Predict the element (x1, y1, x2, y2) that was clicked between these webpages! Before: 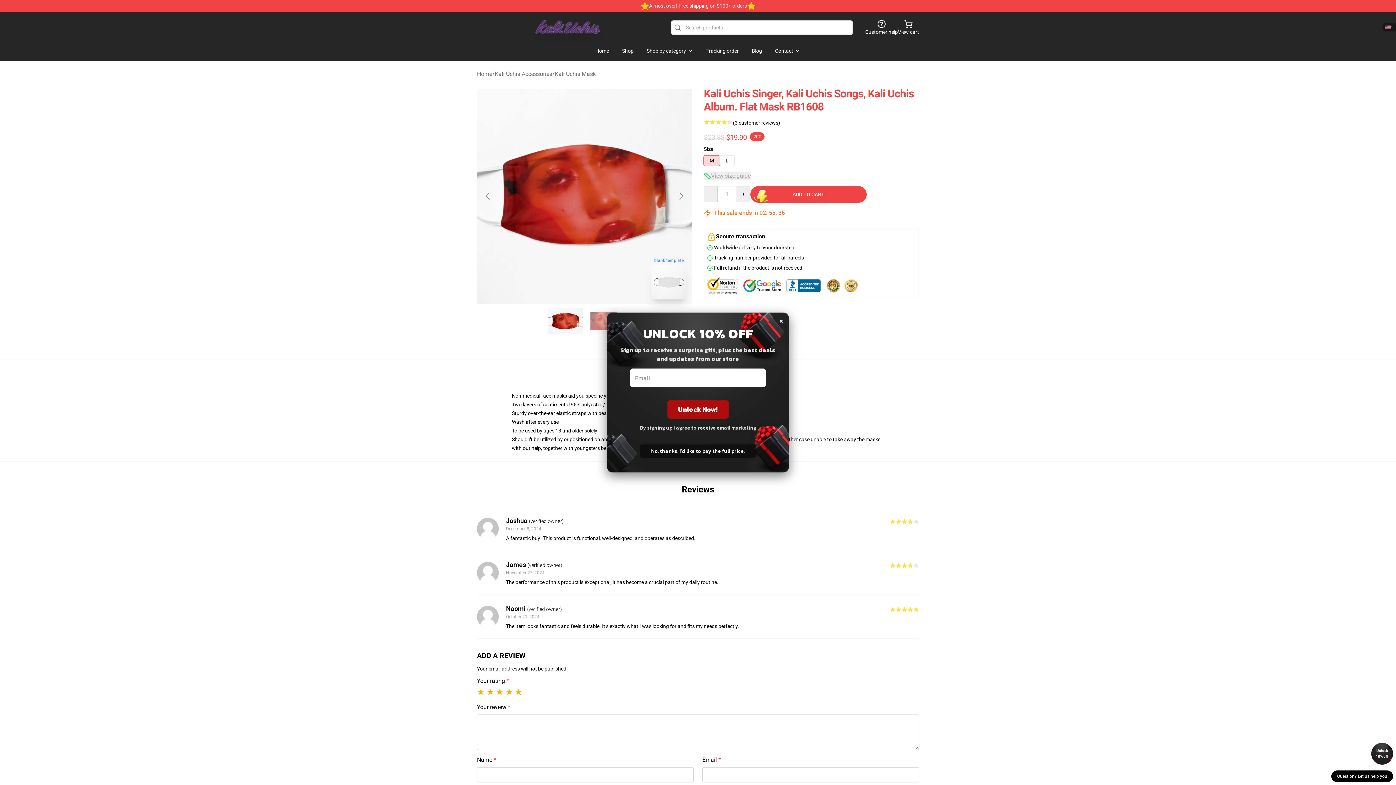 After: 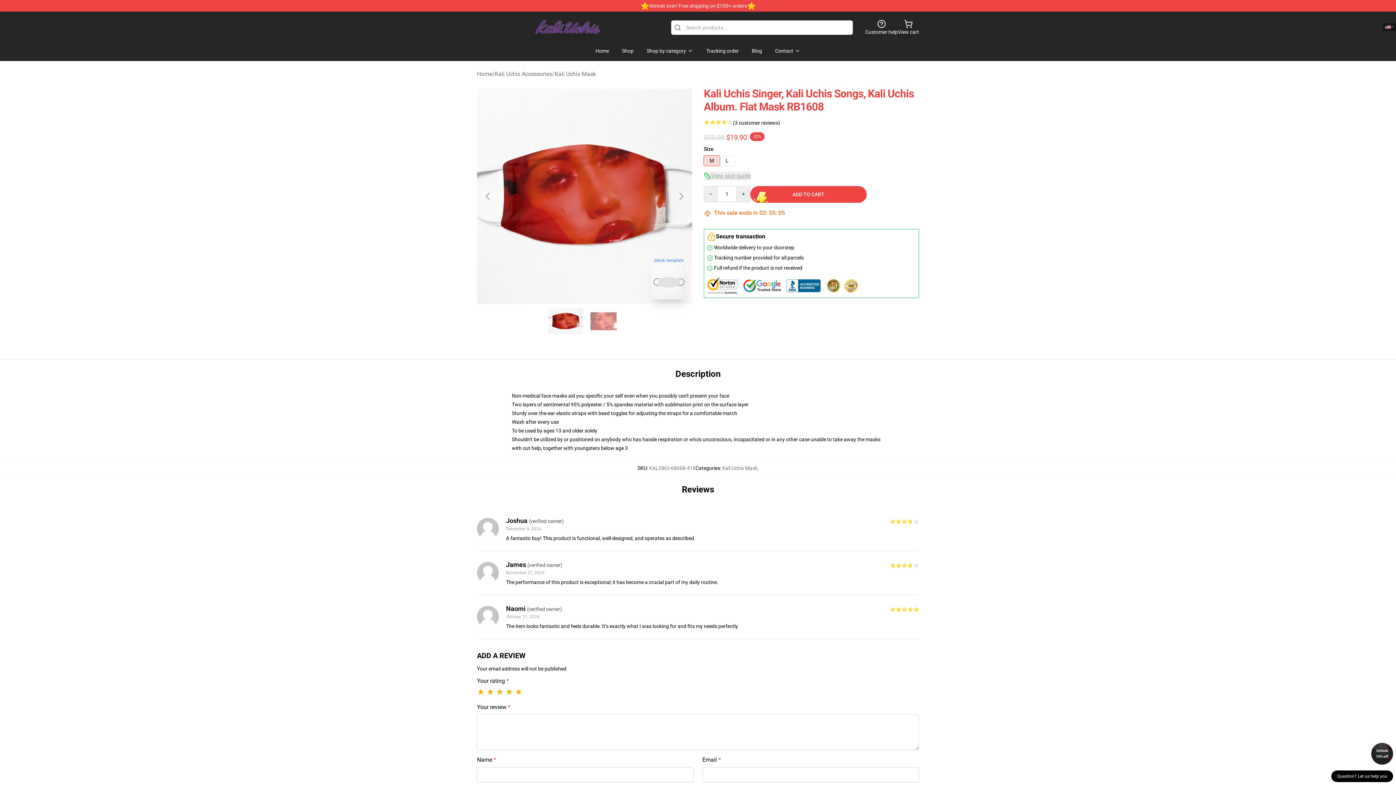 Action: bbox: (779, 312, 783, 328) label: ×